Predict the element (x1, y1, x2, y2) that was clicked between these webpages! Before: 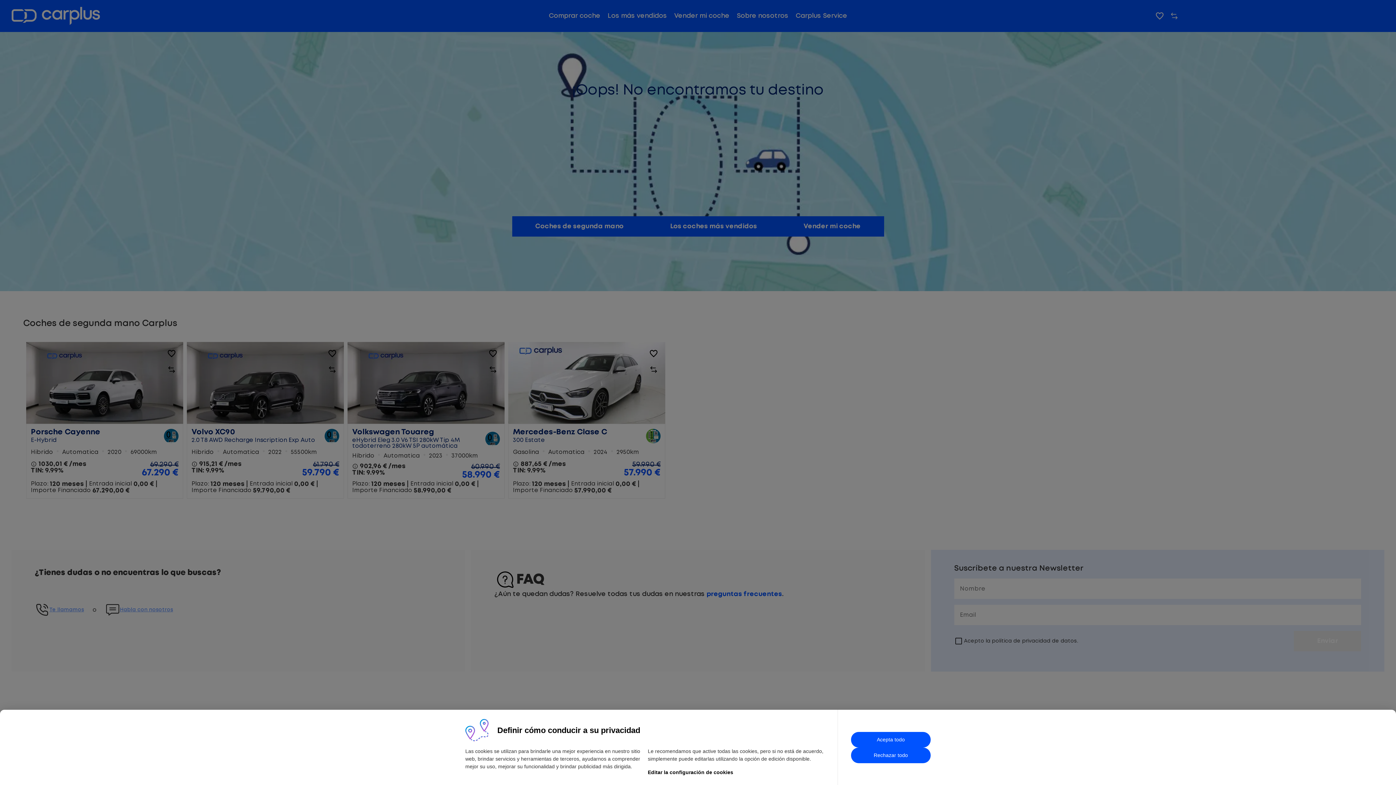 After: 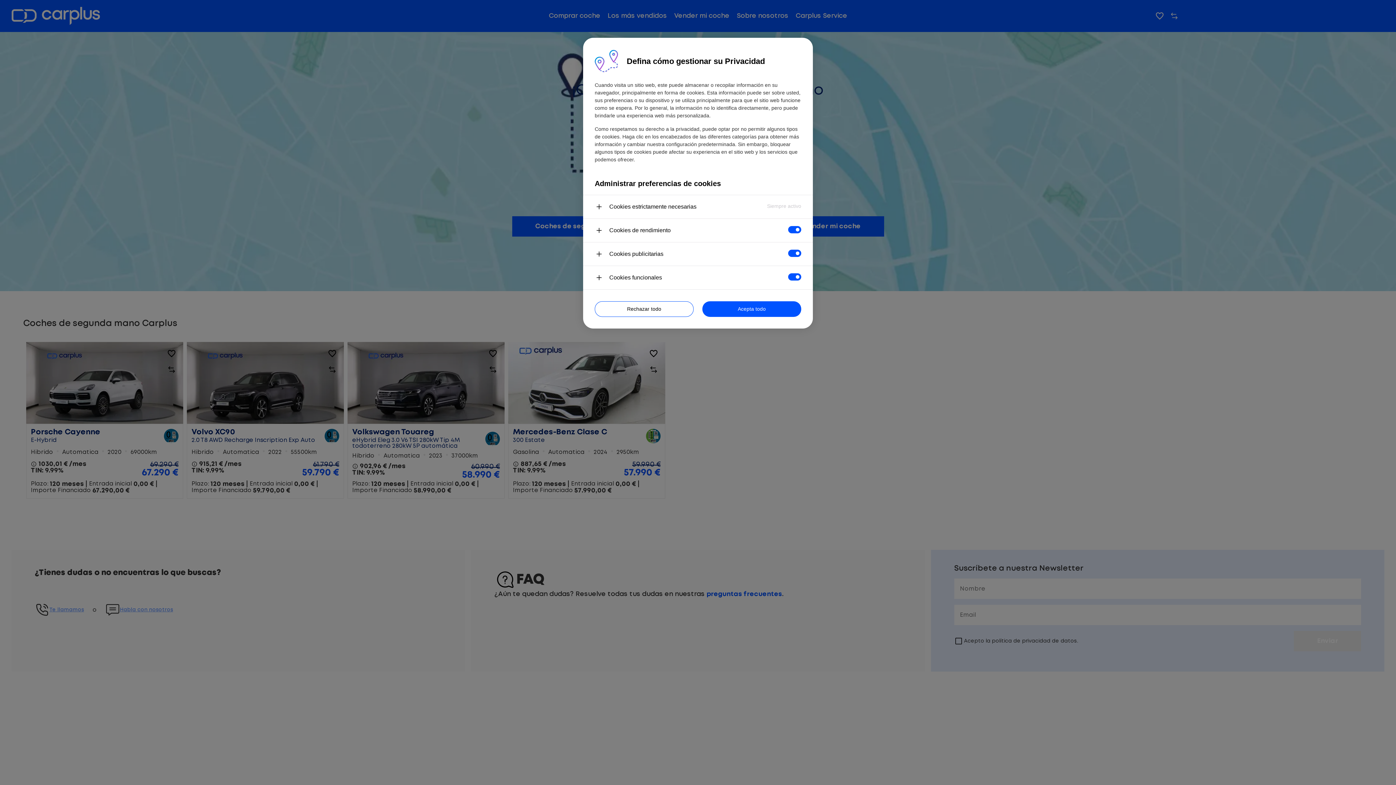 Action: bbox: (648, 769, 733, 776) label: Editar la configuración de cookies